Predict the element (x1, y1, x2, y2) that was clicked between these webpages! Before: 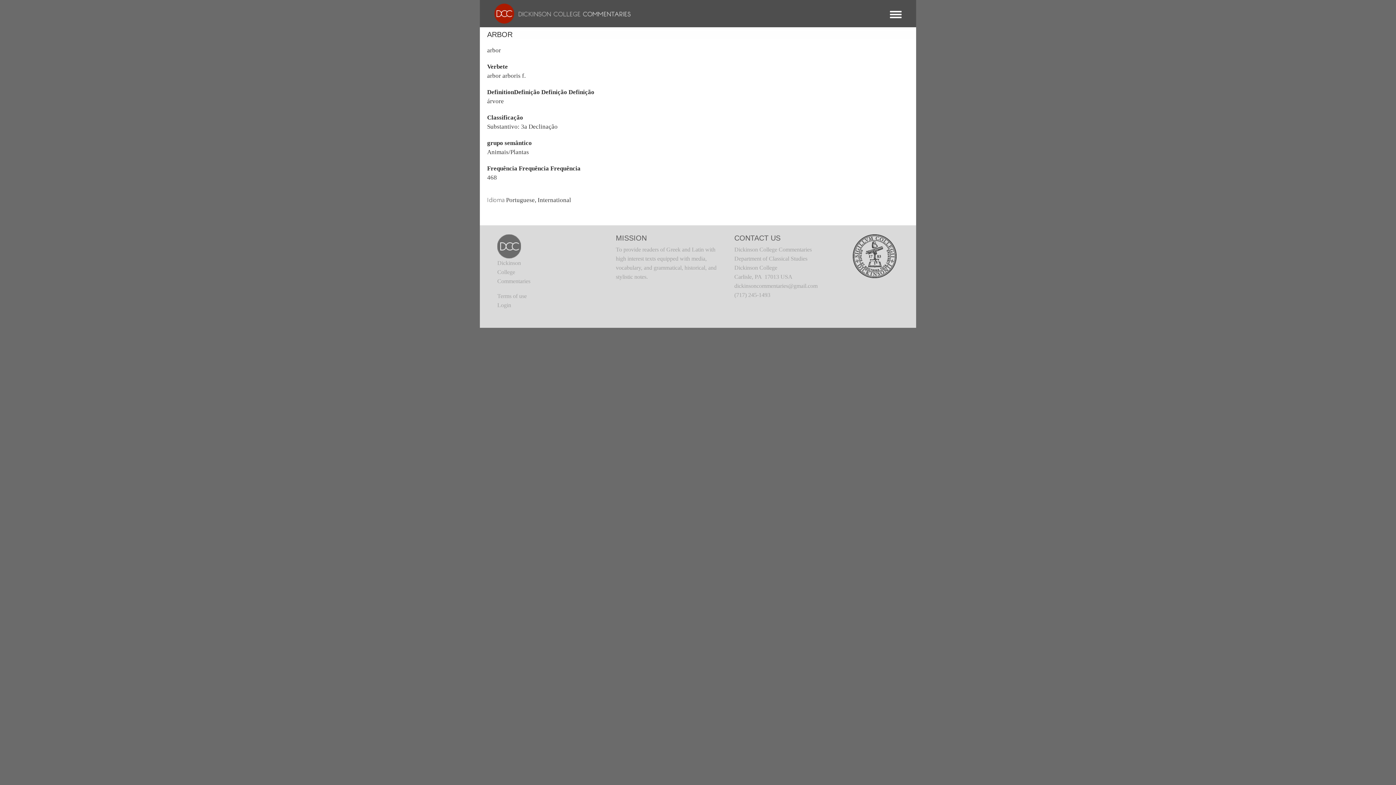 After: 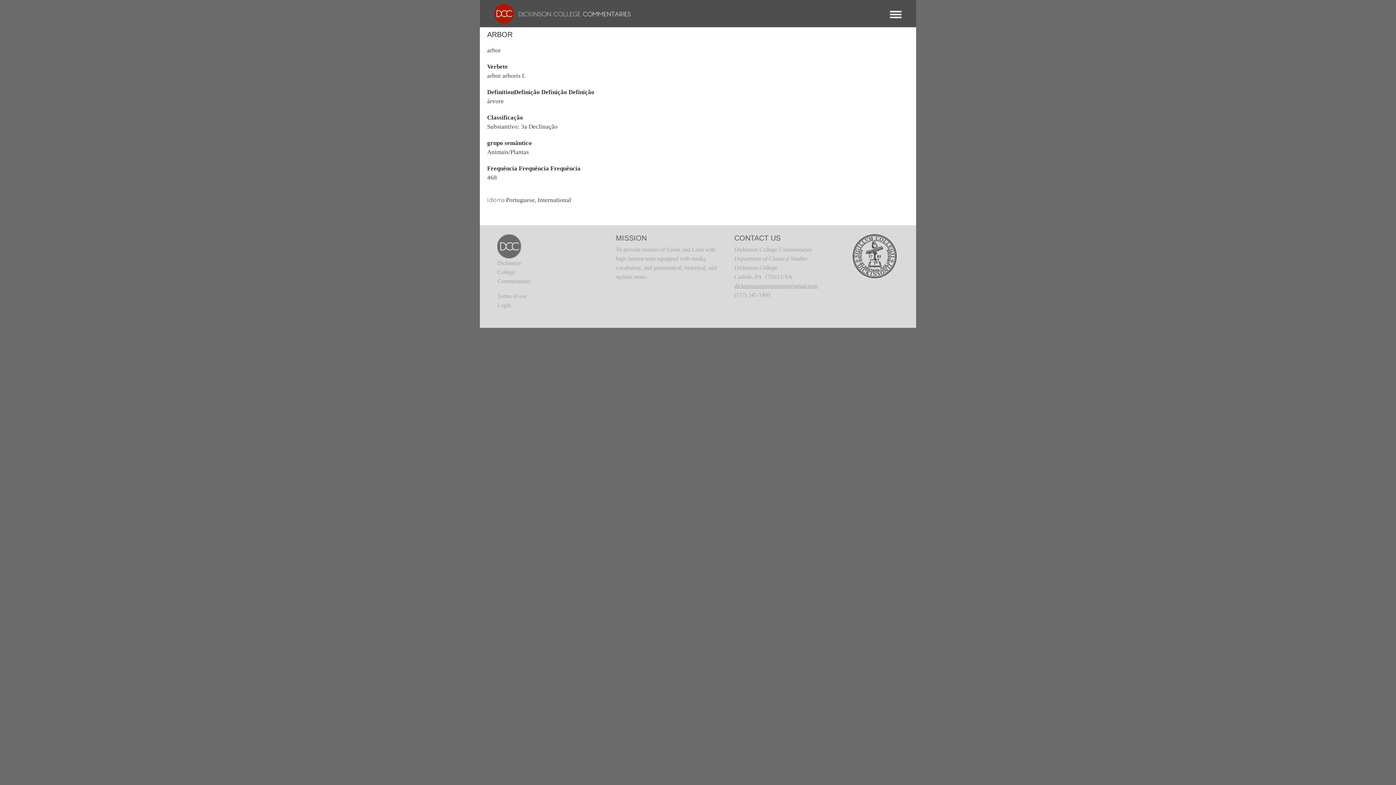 Action: bbox: (734, 282, 817, 289) label: dickinsoncommentaries@gmail.com
